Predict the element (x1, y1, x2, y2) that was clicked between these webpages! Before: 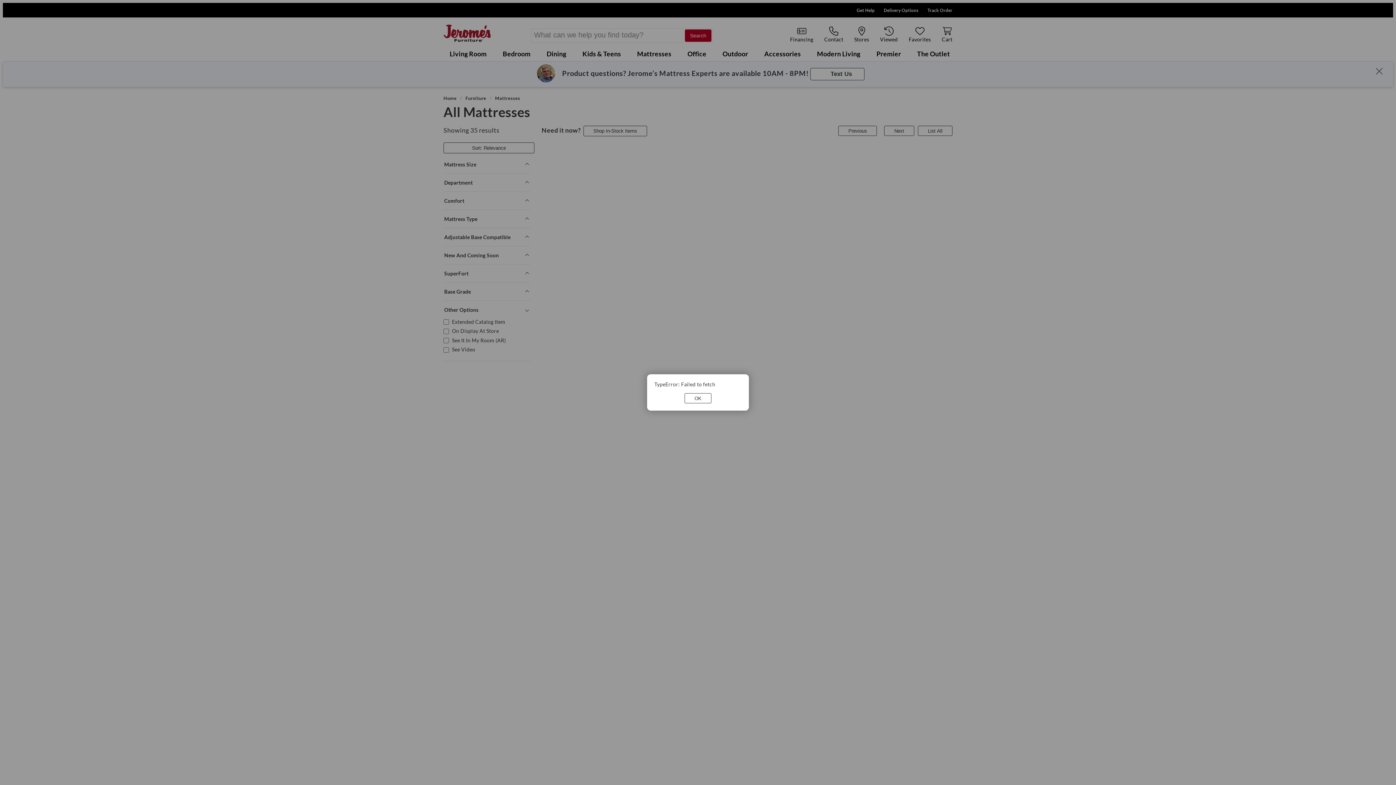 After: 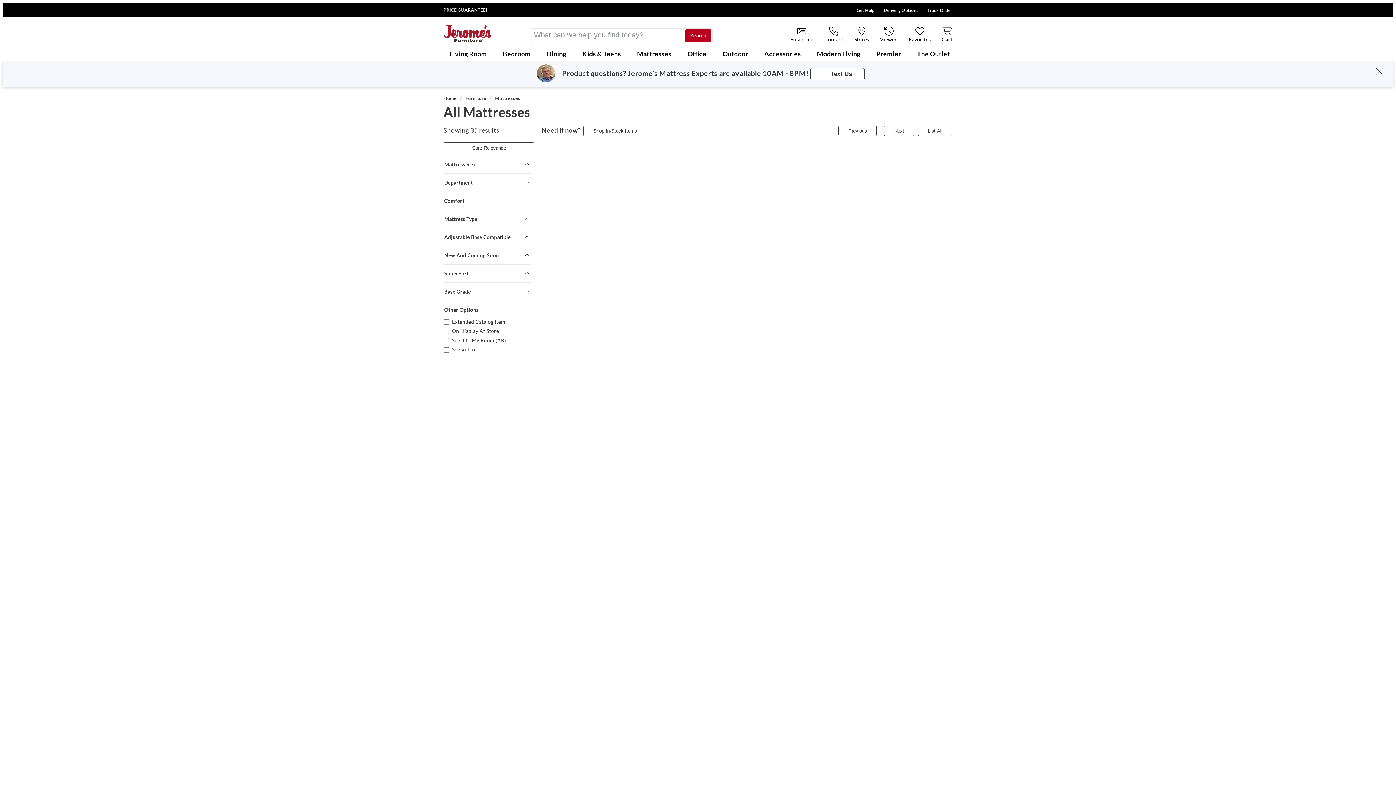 Action: label: OK bbox: (684, 393, 711, 403)